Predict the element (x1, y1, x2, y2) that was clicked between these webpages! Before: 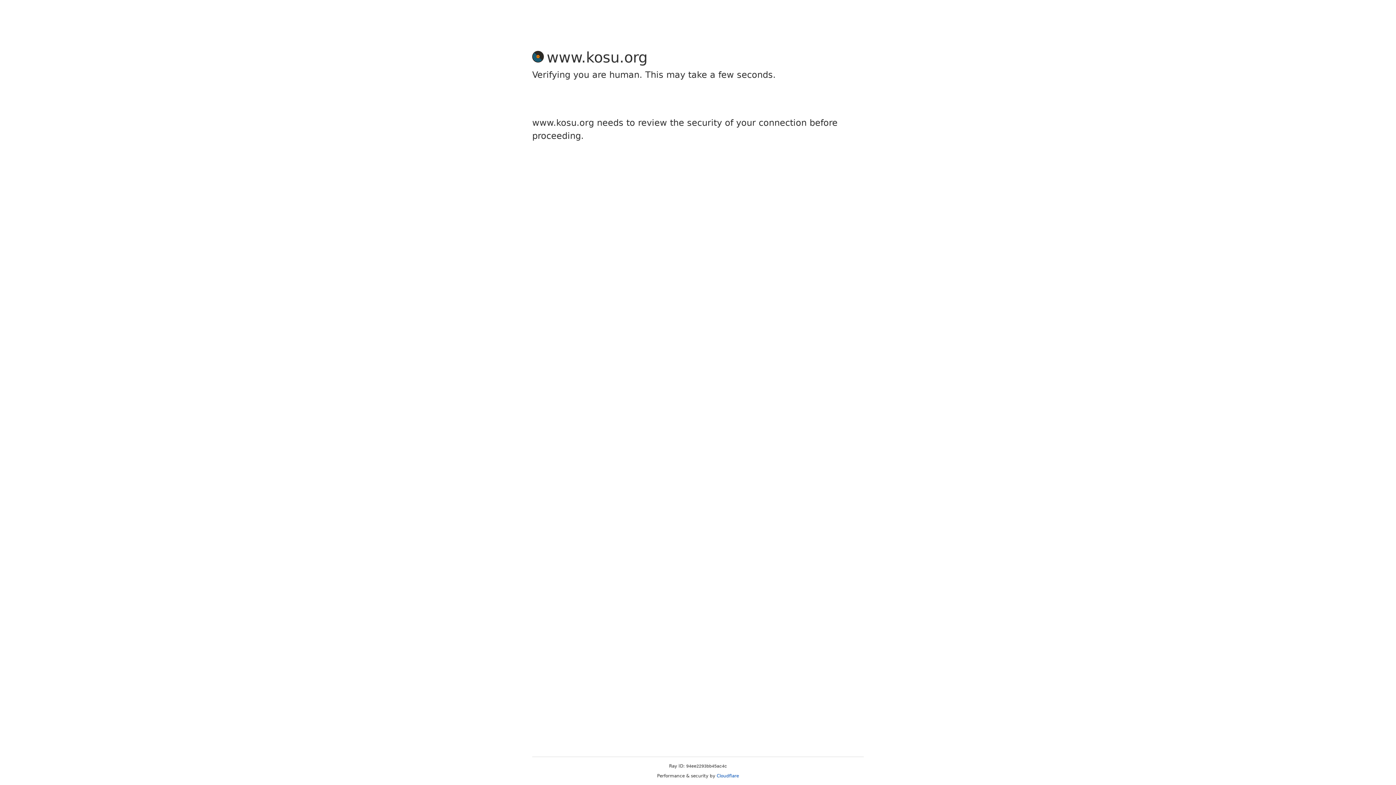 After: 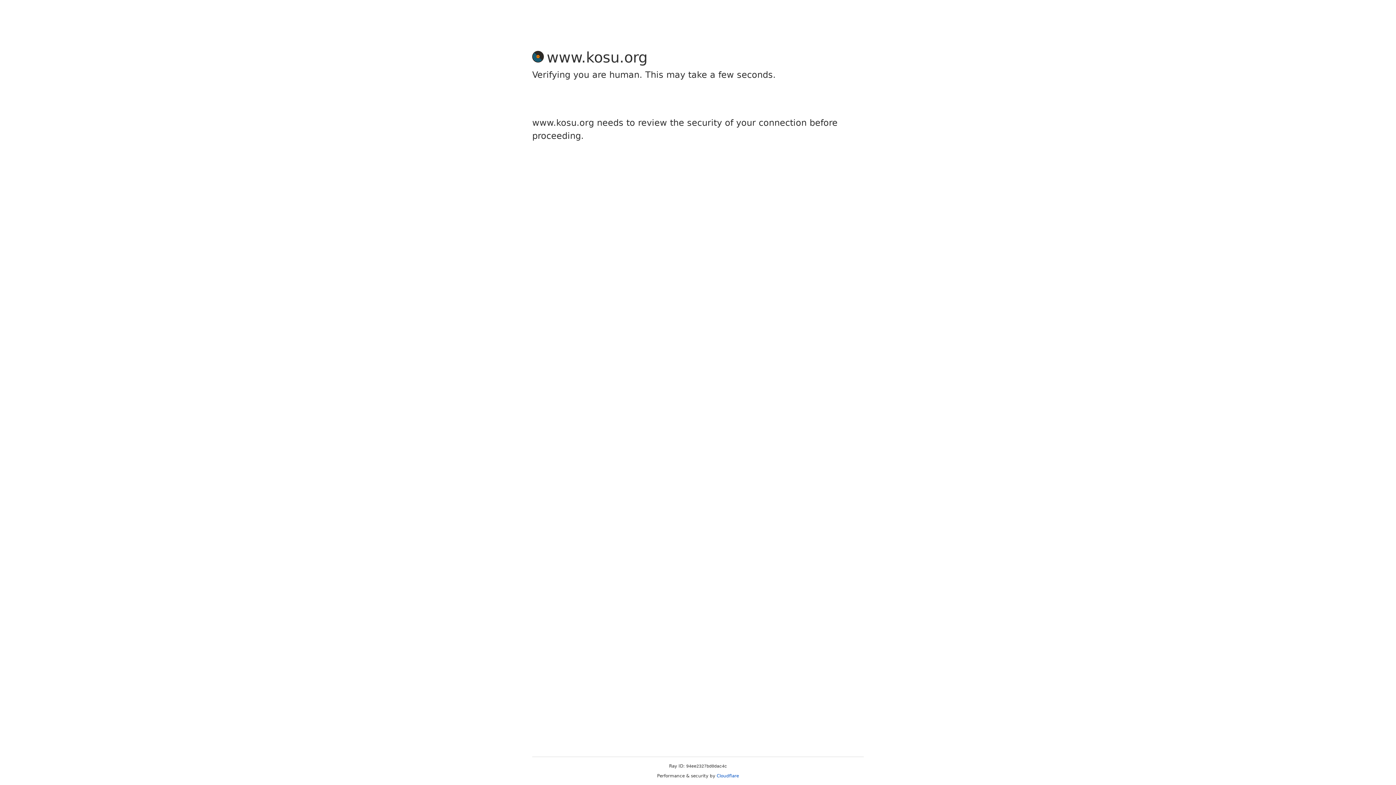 Action: bbox: (716, 773, 739, 778) label: Cloudflare